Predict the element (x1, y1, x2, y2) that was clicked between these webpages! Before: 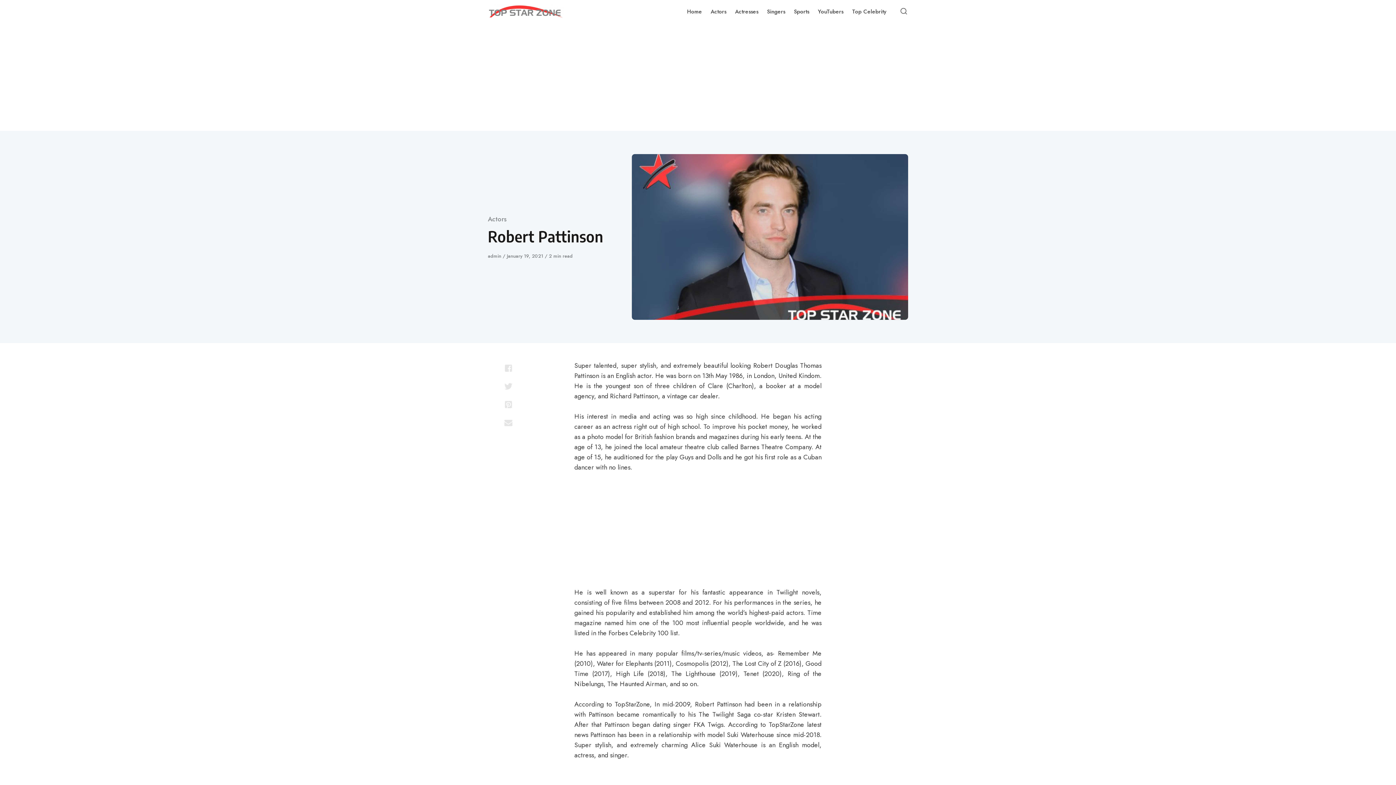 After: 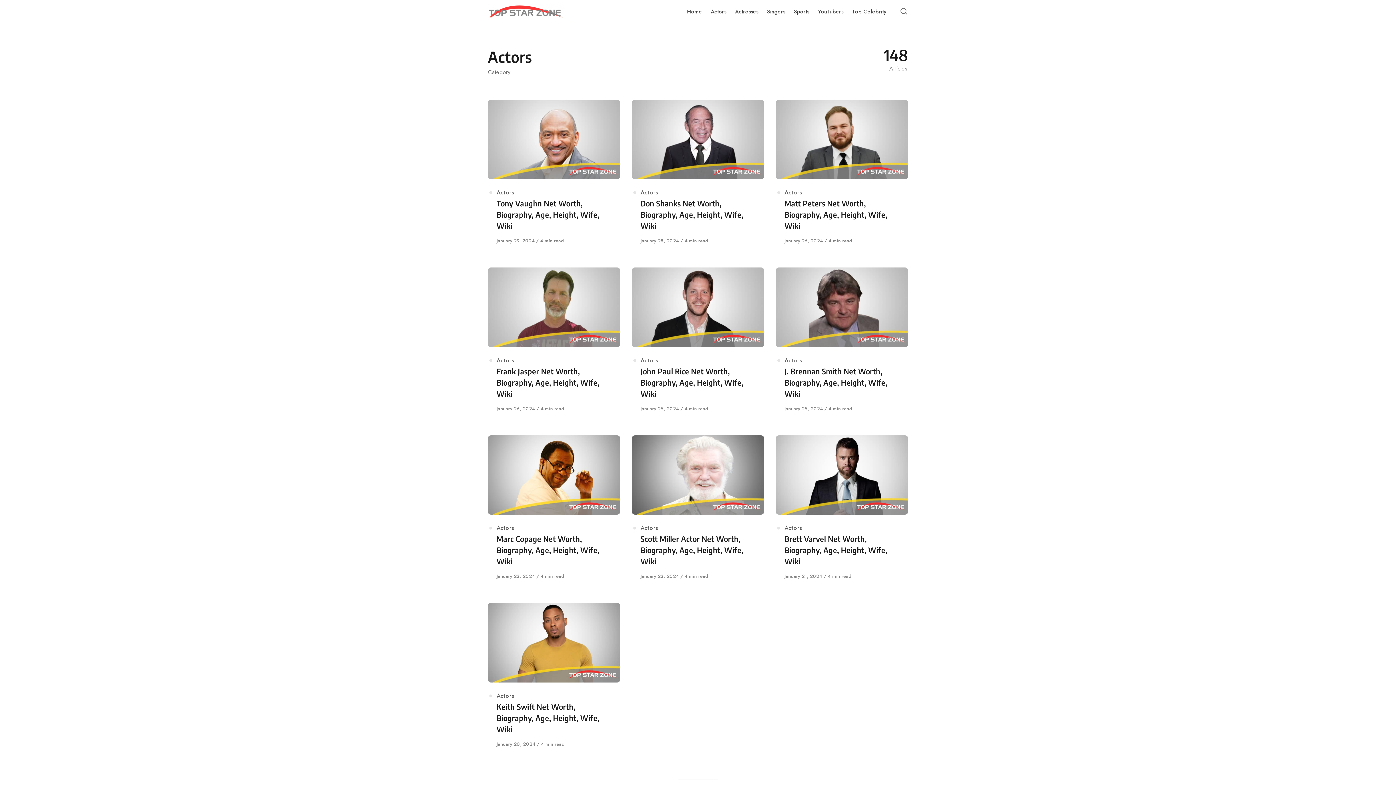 Action: bbox: (488, 214, 506, 224) label: Actors